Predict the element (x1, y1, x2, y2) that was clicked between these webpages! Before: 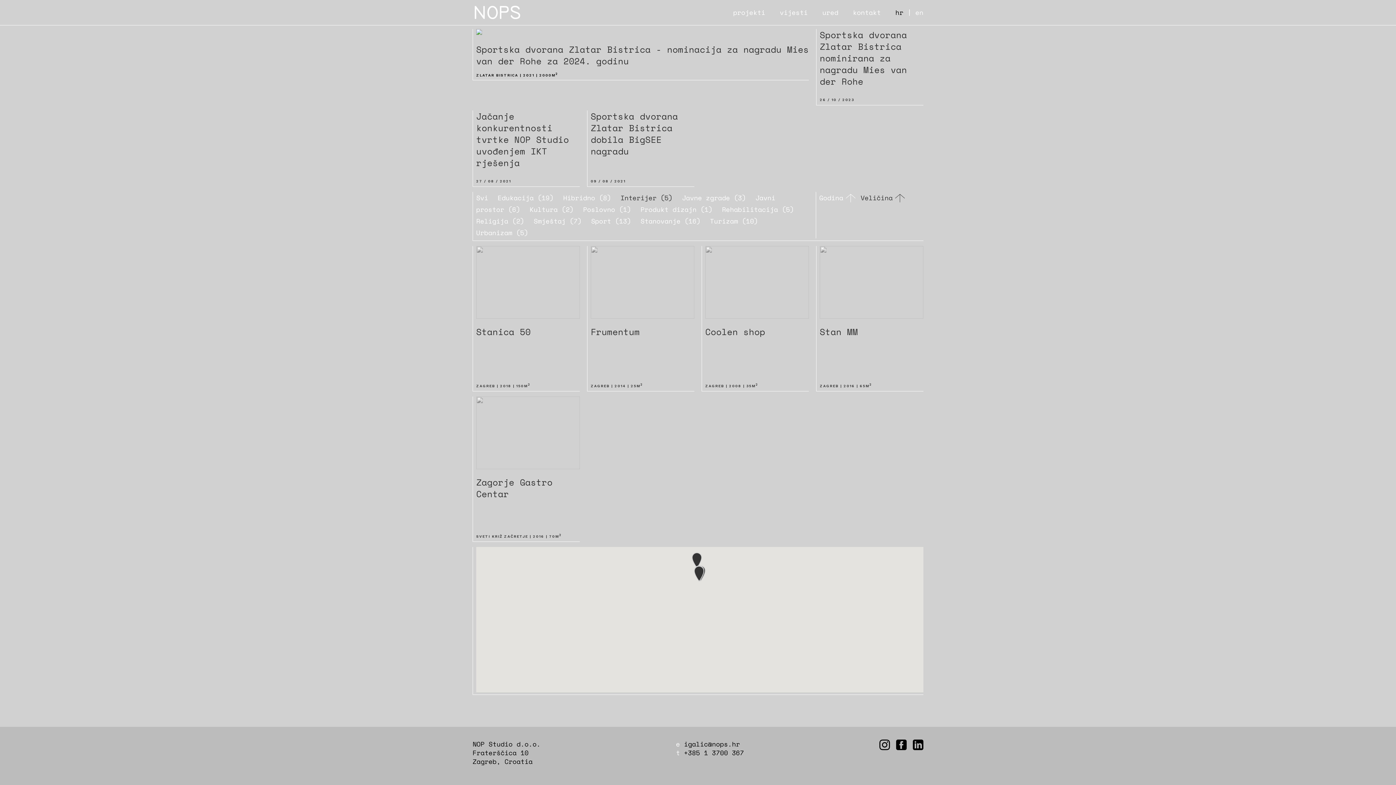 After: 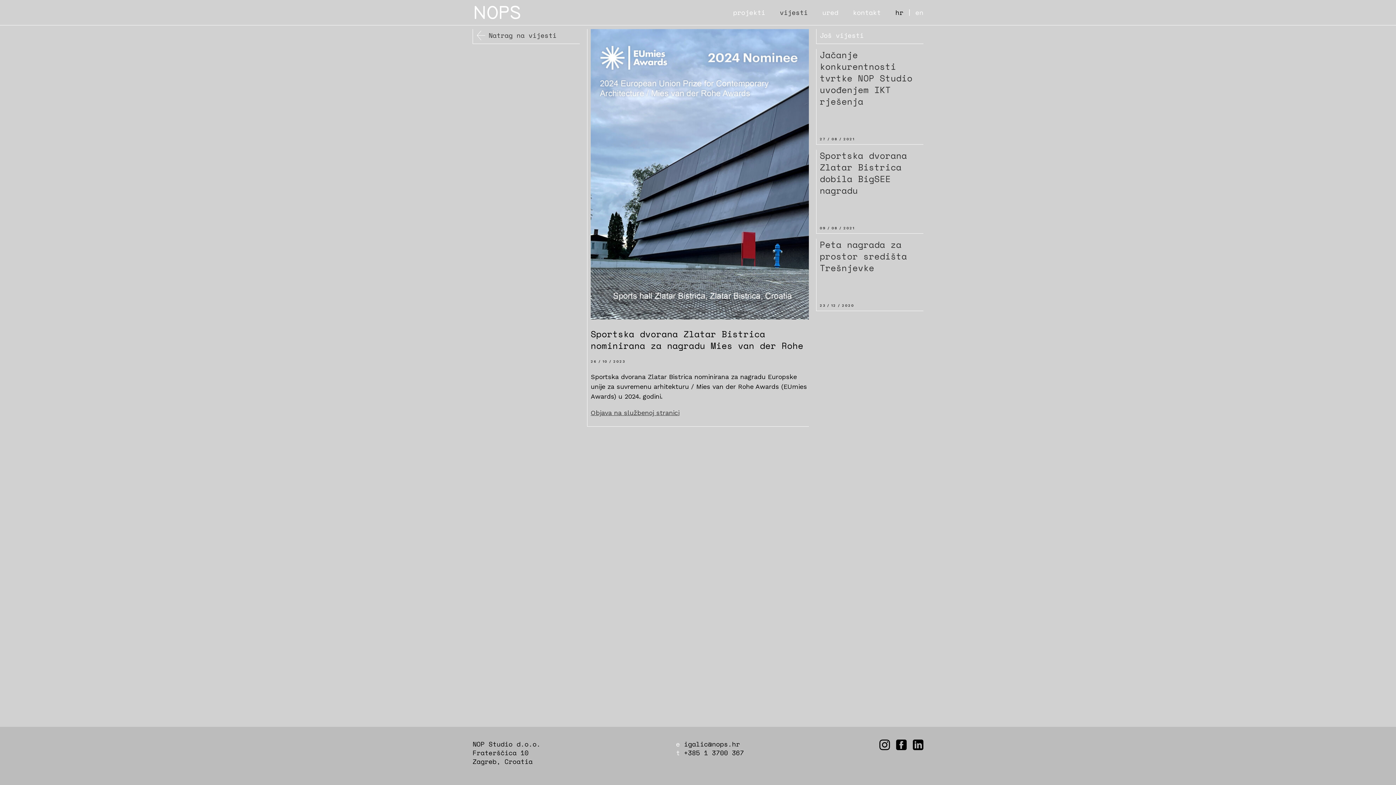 Action: bbox: (820, 28, 907, 88) label: Sportska dvorana Zlatar Bistrica nominirana za nagradu Mies van der Rohe